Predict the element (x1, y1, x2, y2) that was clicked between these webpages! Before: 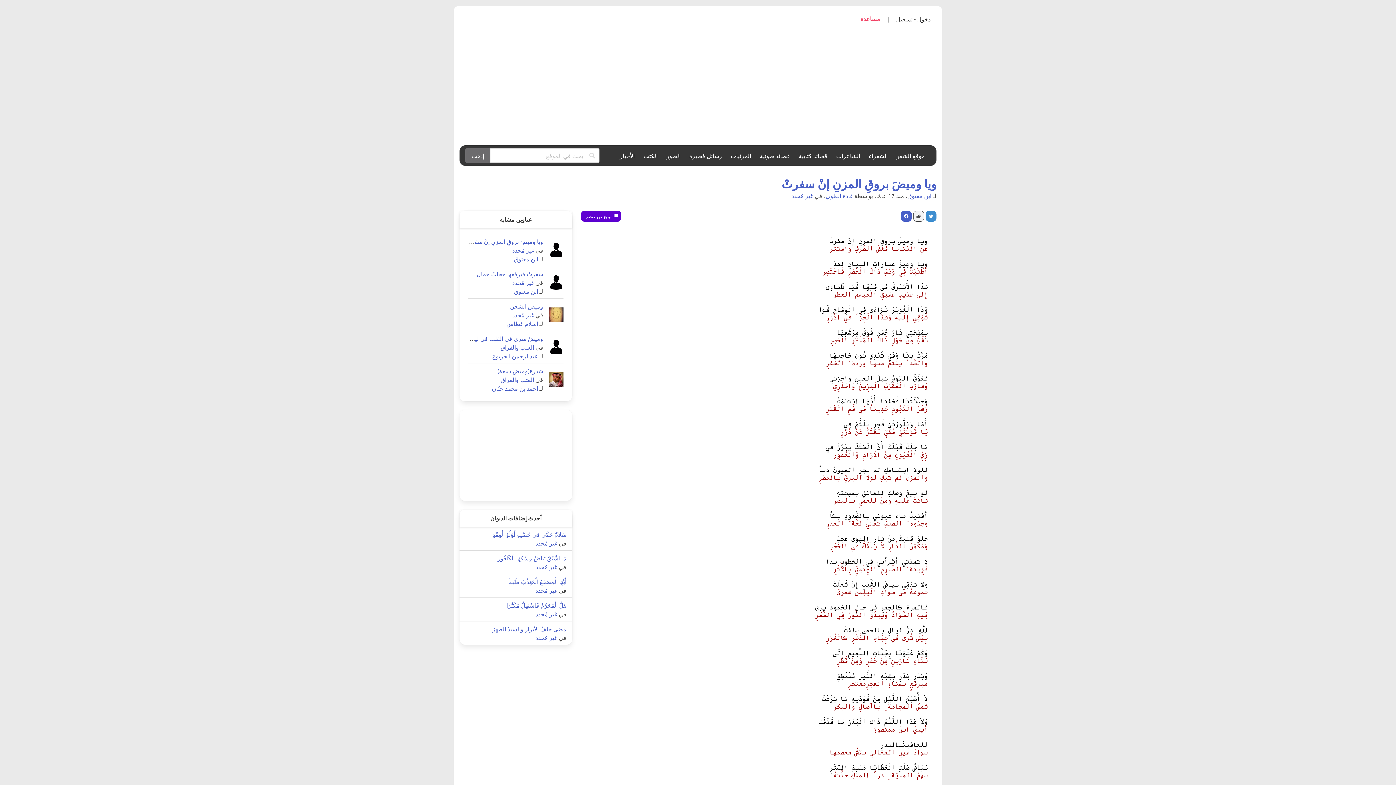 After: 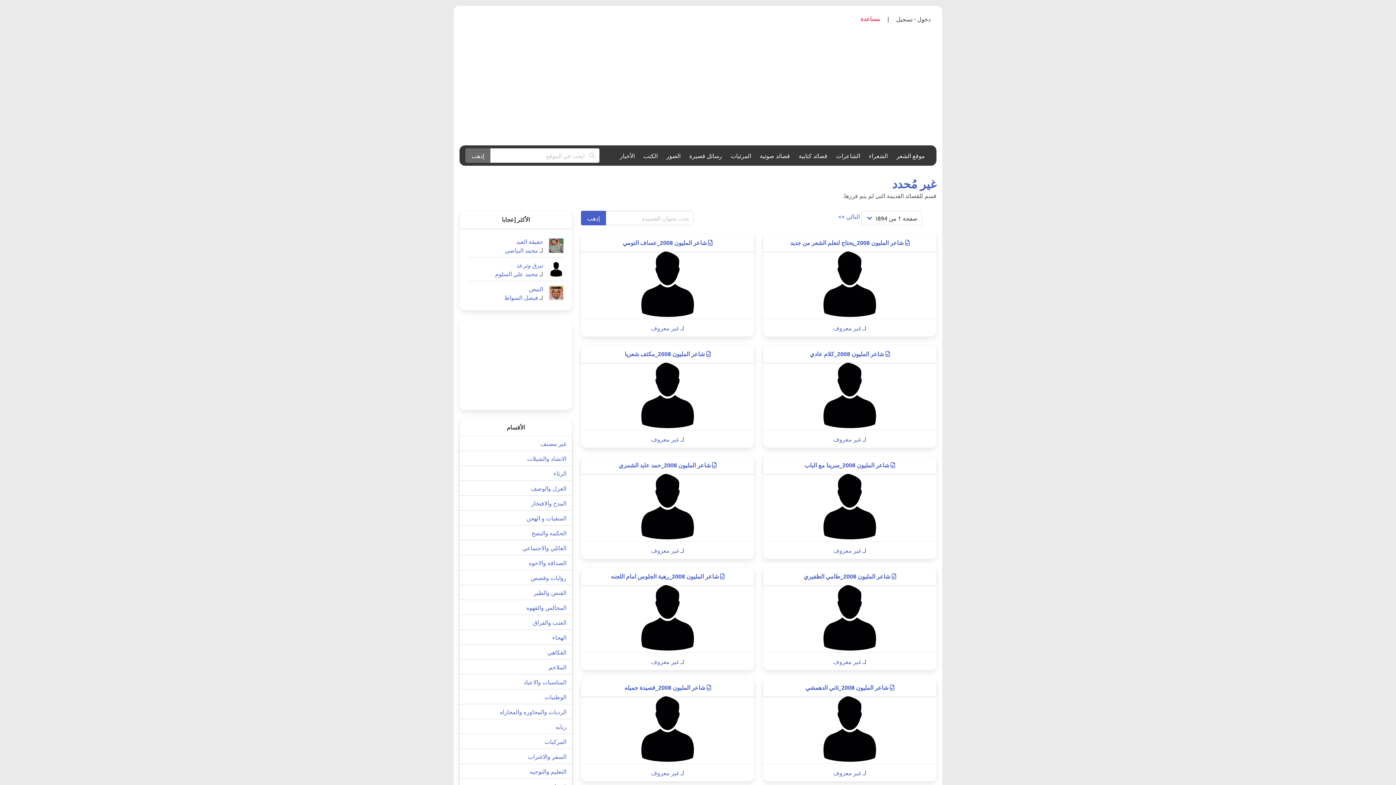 Action: bbox: (535, 539, 557, 546) label: غير مُحدد